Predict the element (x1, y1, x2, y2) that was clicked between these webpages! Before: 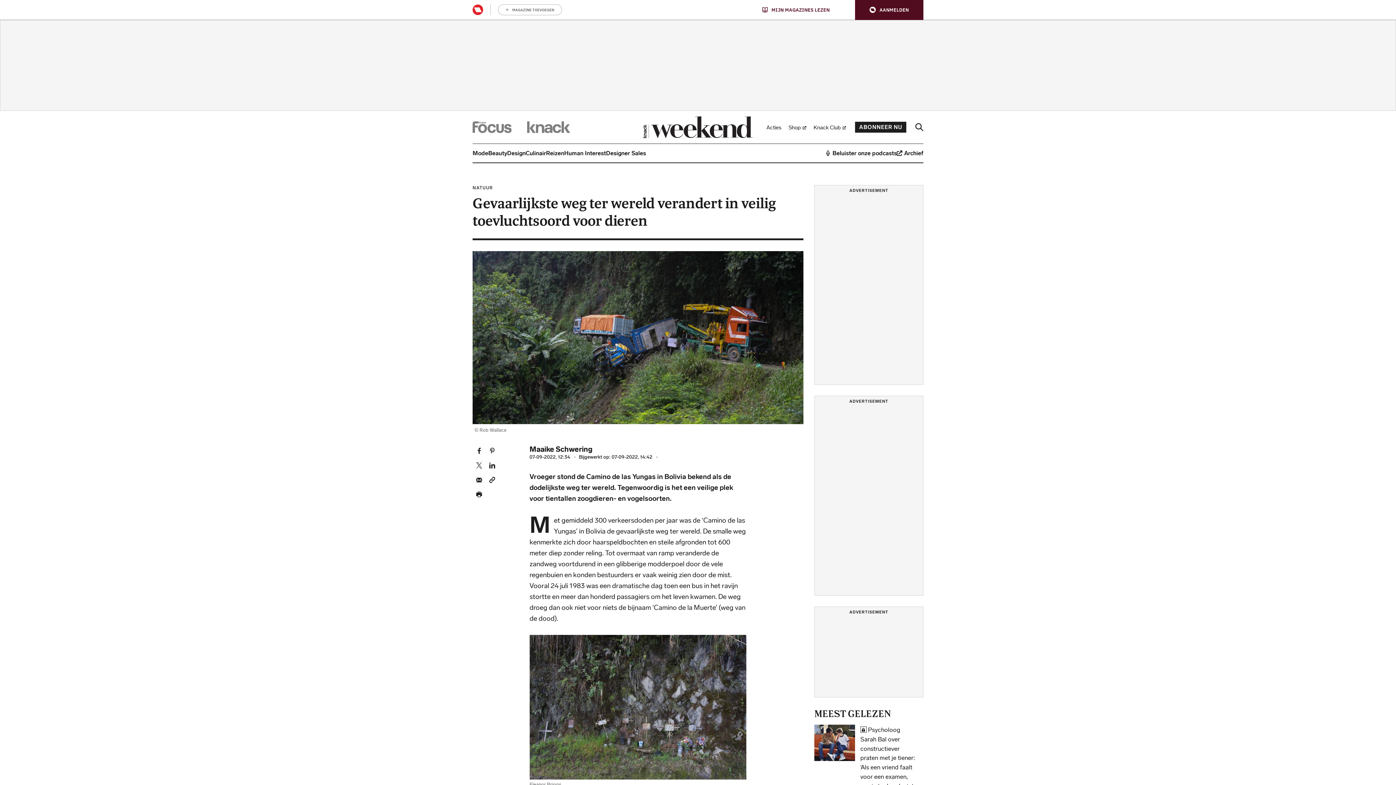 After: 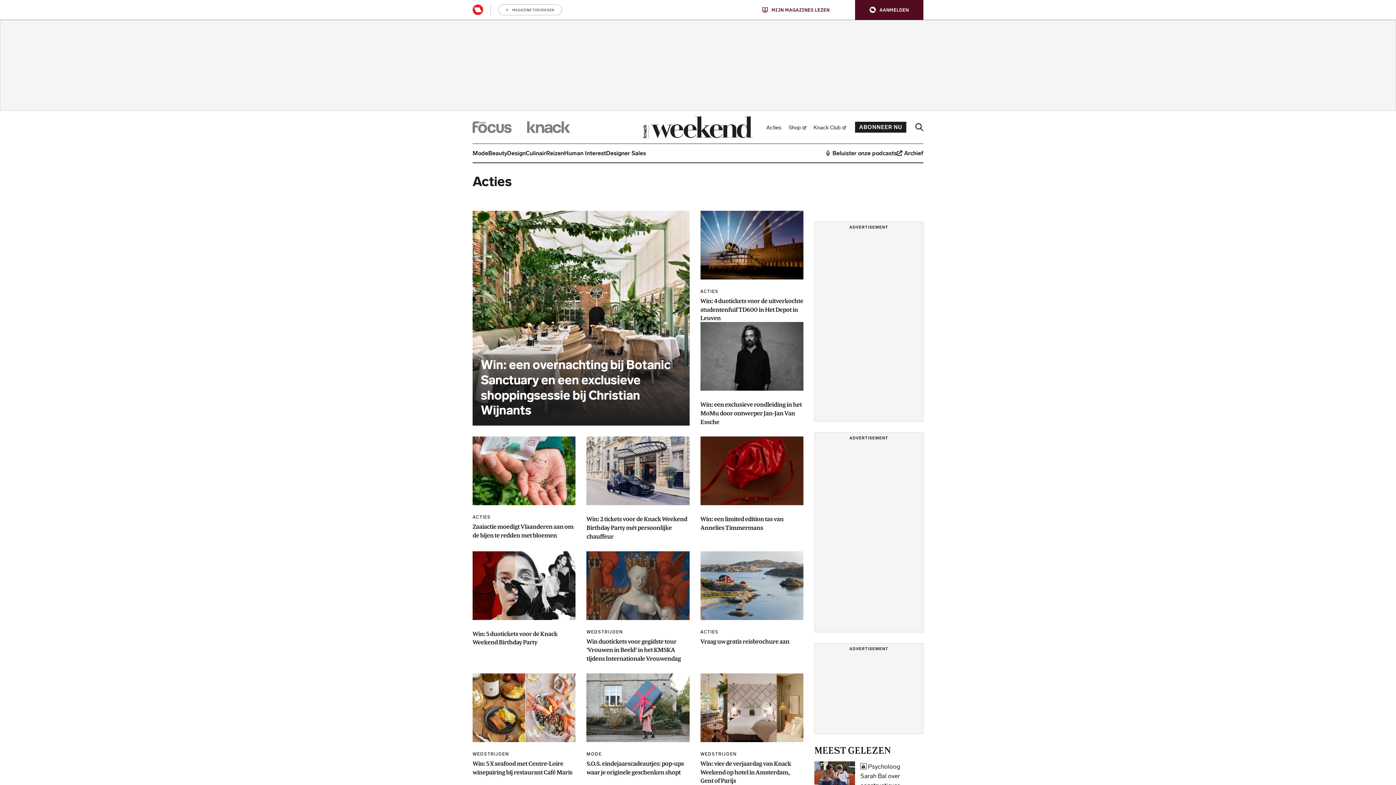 Action: bbox: (766, 121, 785, 132) label: Acties